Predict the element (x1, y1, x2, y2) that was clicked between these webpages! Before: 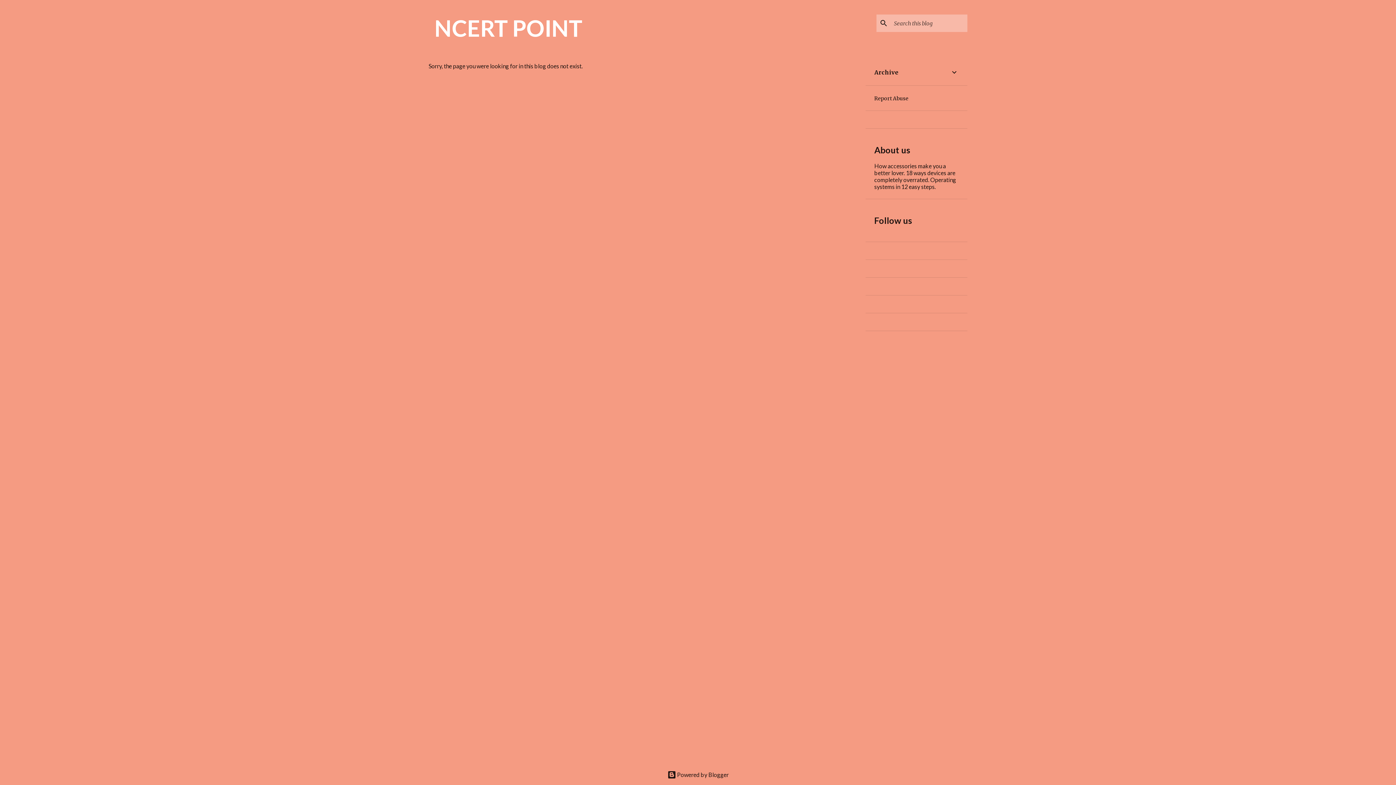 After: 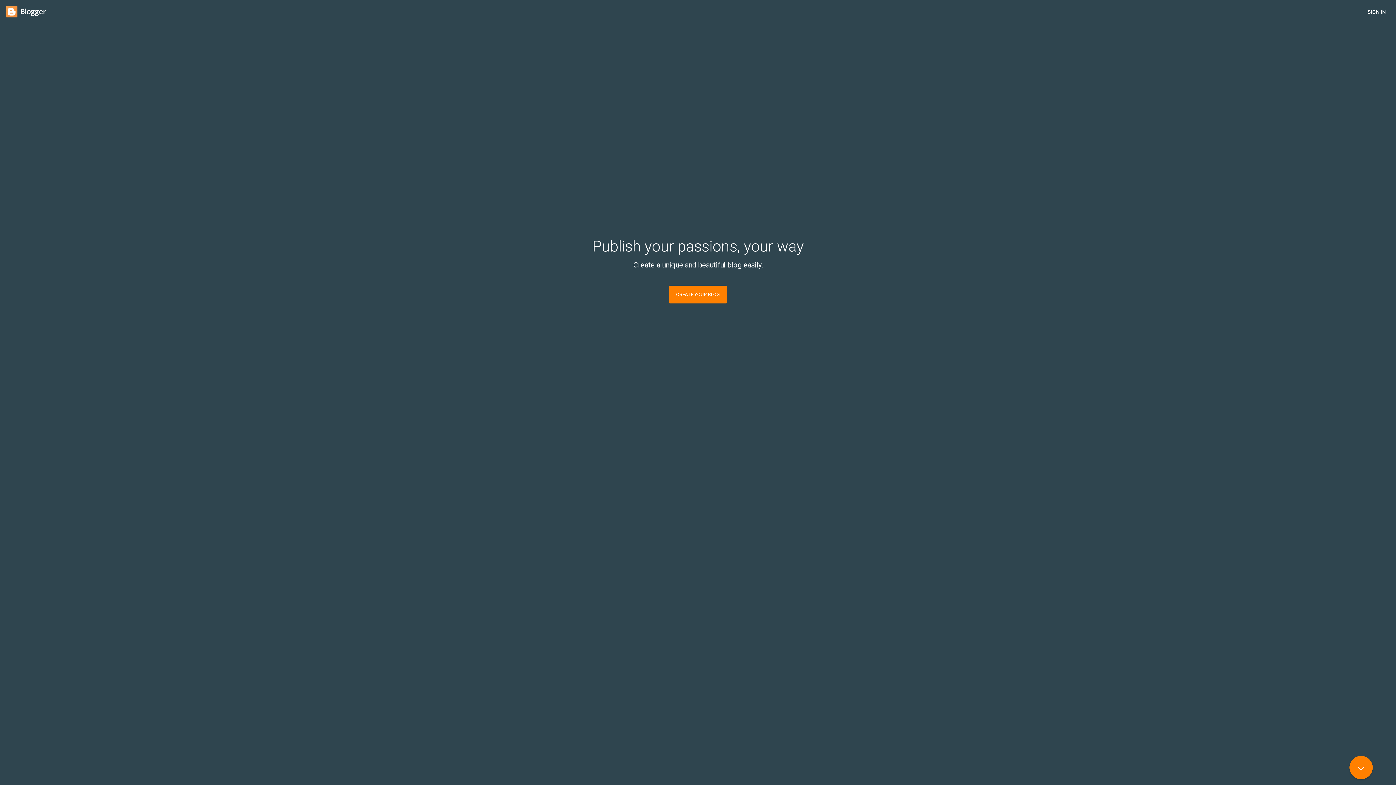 Action: bbox: (667, 771, 728, 778) label:  Powered by Blogger